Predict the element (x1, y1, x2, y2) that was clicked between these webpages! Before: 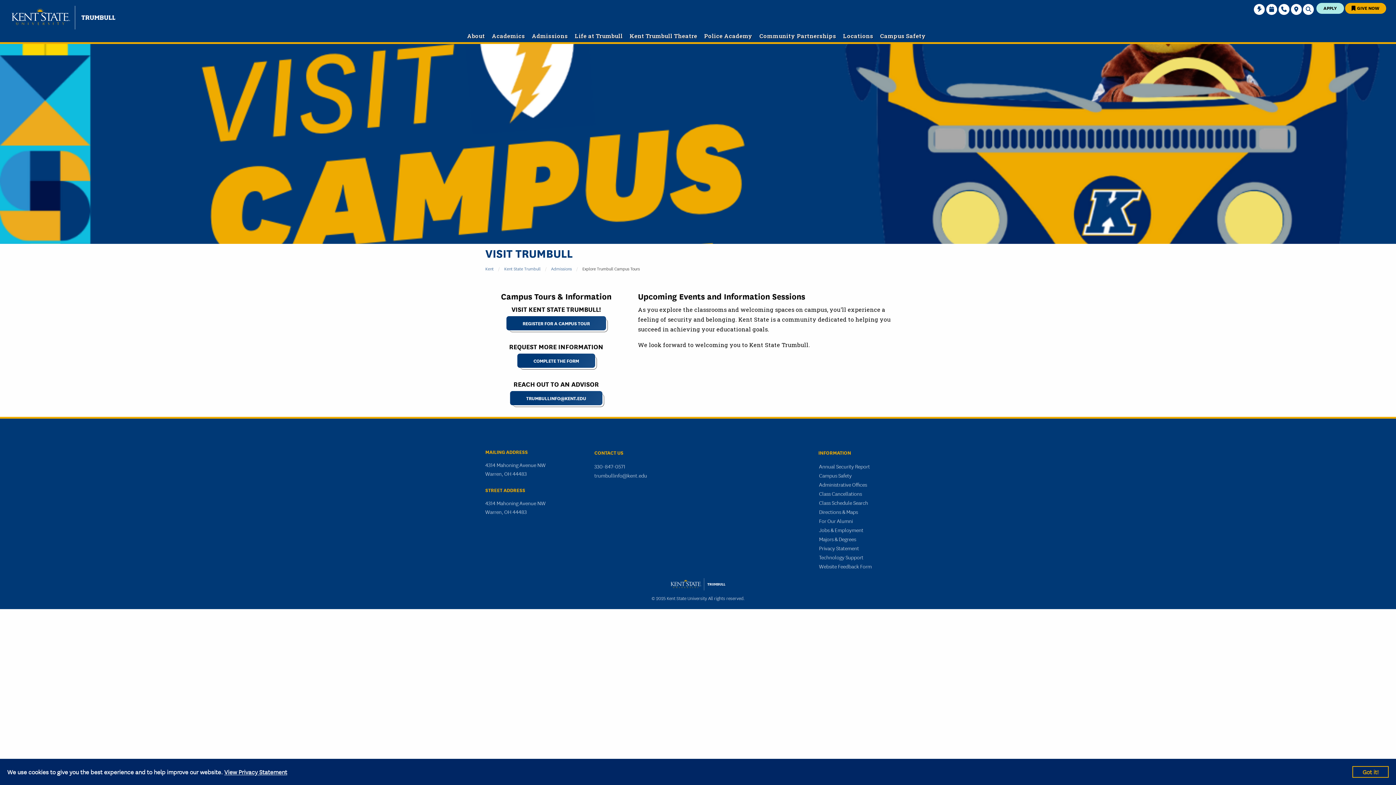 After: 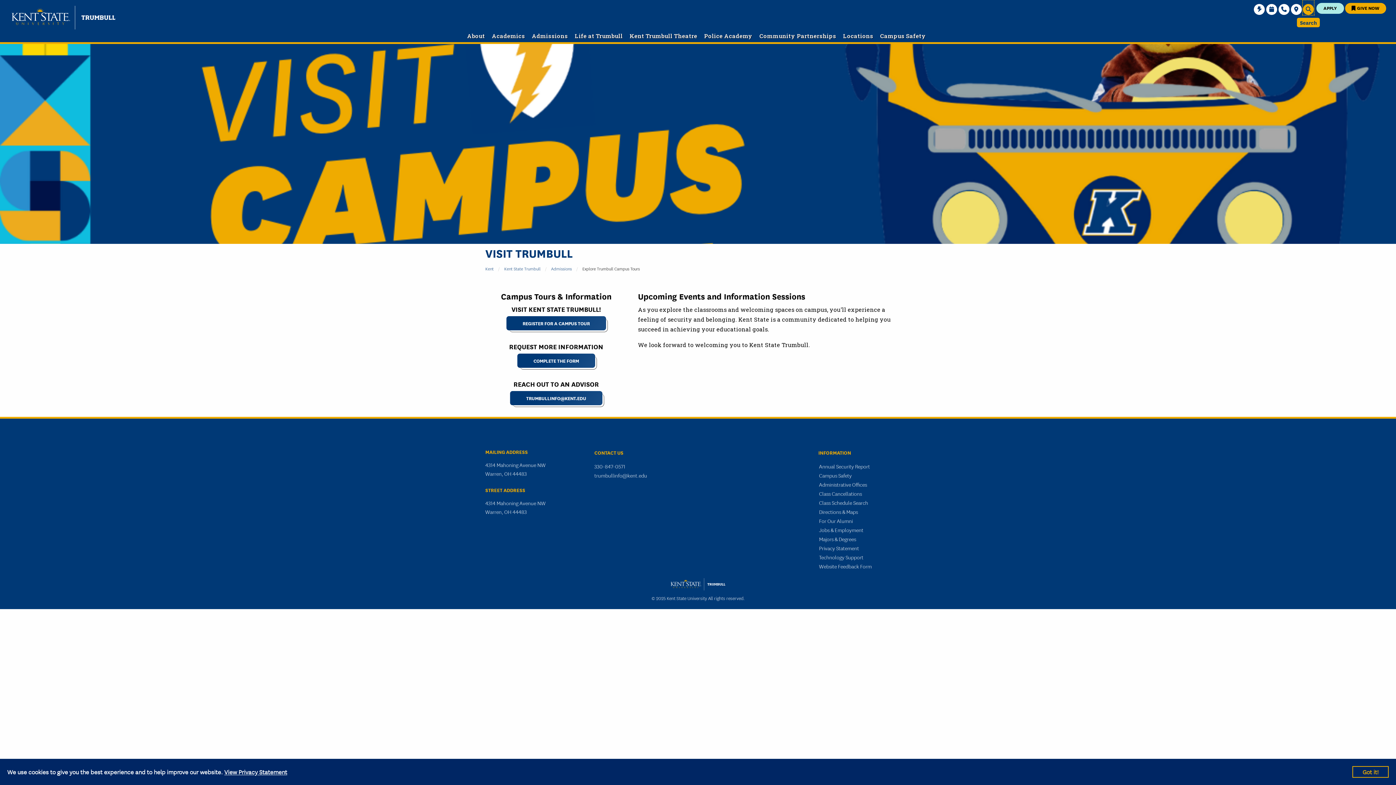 Action: bbox: (1303, 0, 1314, 14) label: Search